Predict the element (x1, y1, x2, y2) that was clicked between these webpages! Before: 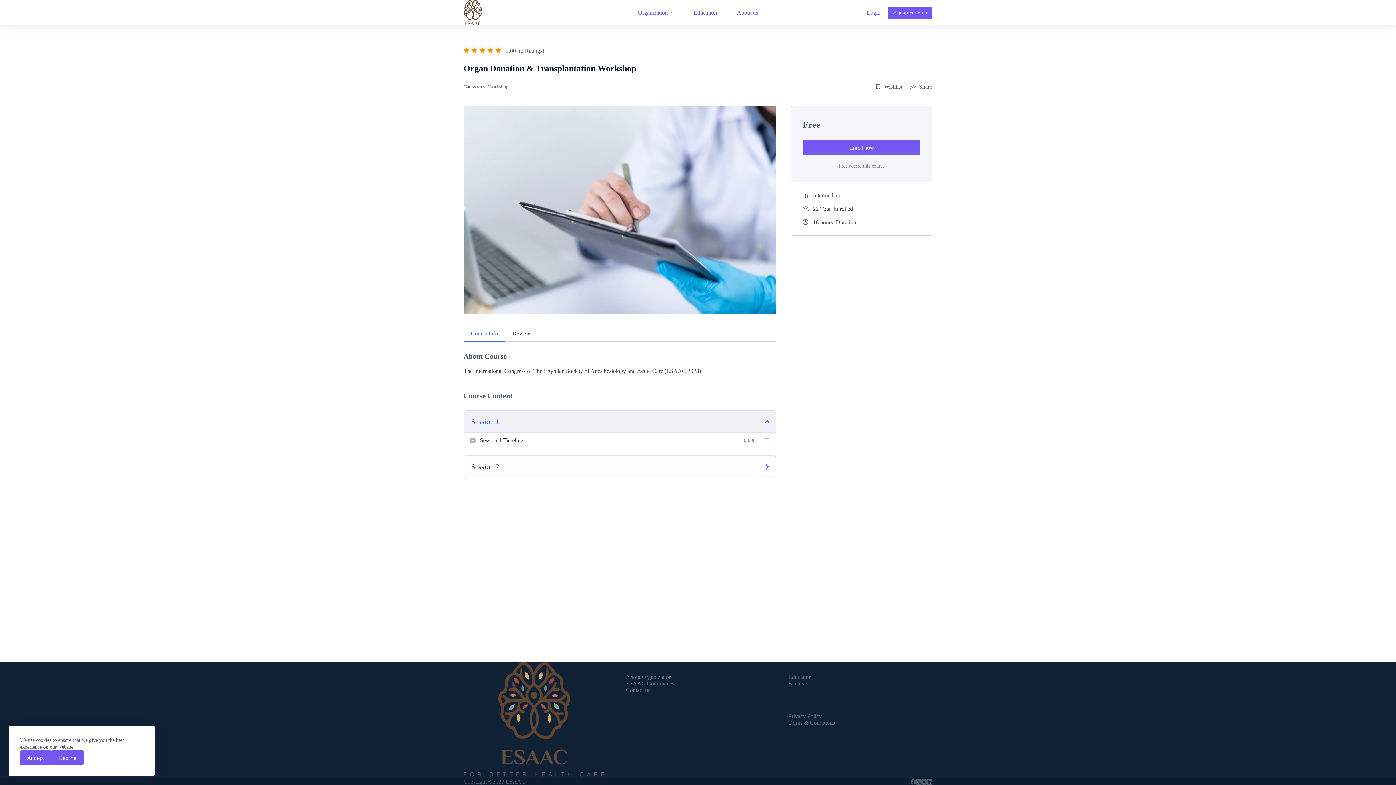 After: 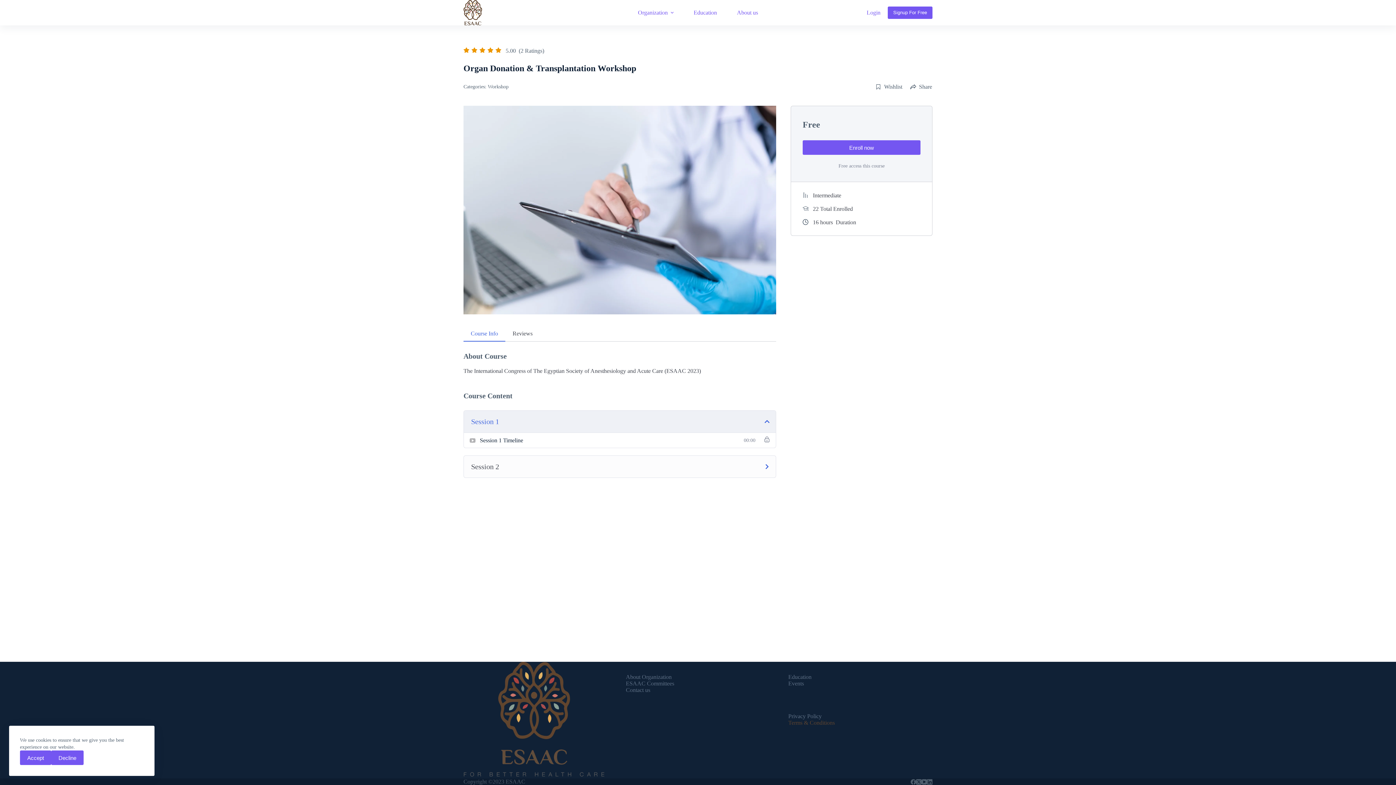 Action: label: Terms & Conditions bbox: (788, 720, 835, 726)